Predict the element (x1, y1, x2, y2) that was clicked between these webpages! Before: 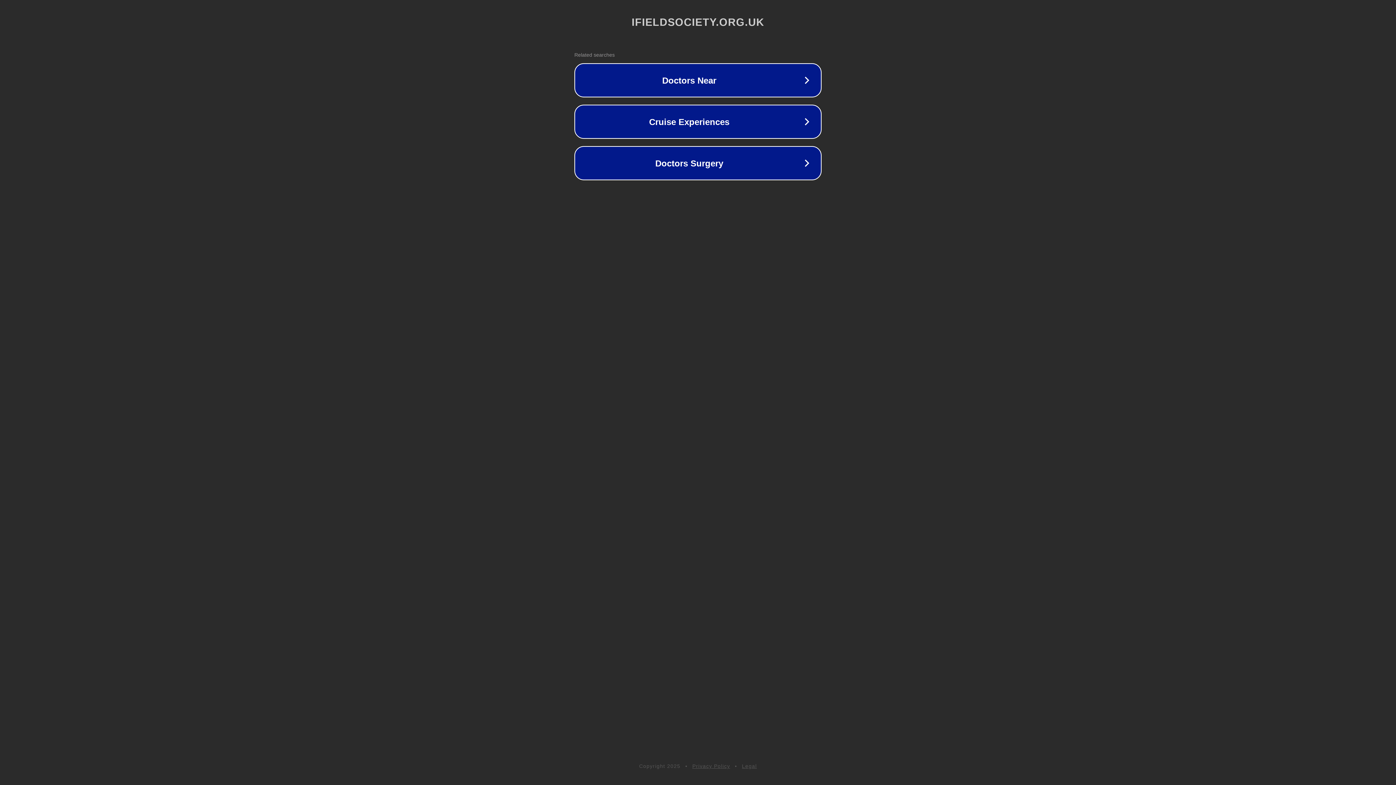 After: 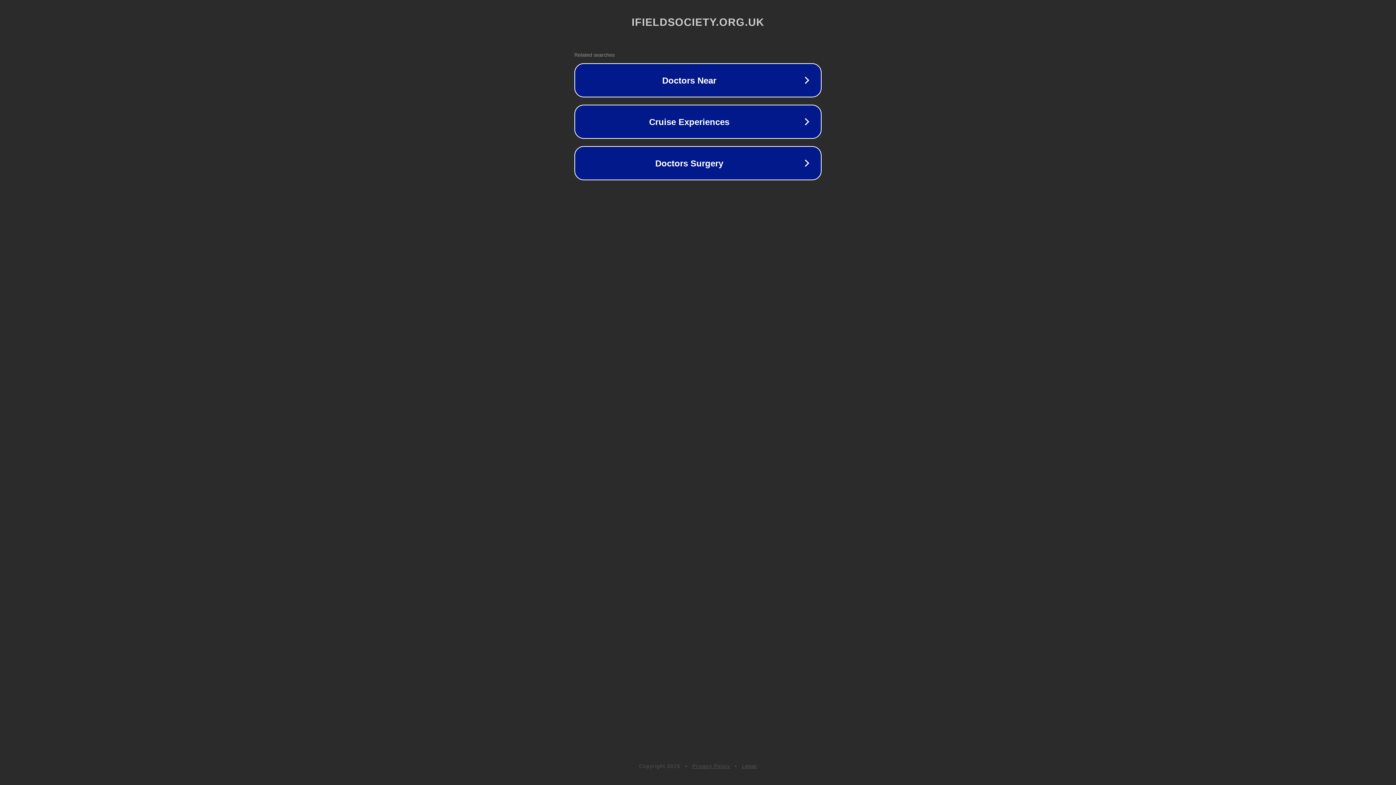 Action: label: Privacy Policy bbox: (692, 763, 730, 769)